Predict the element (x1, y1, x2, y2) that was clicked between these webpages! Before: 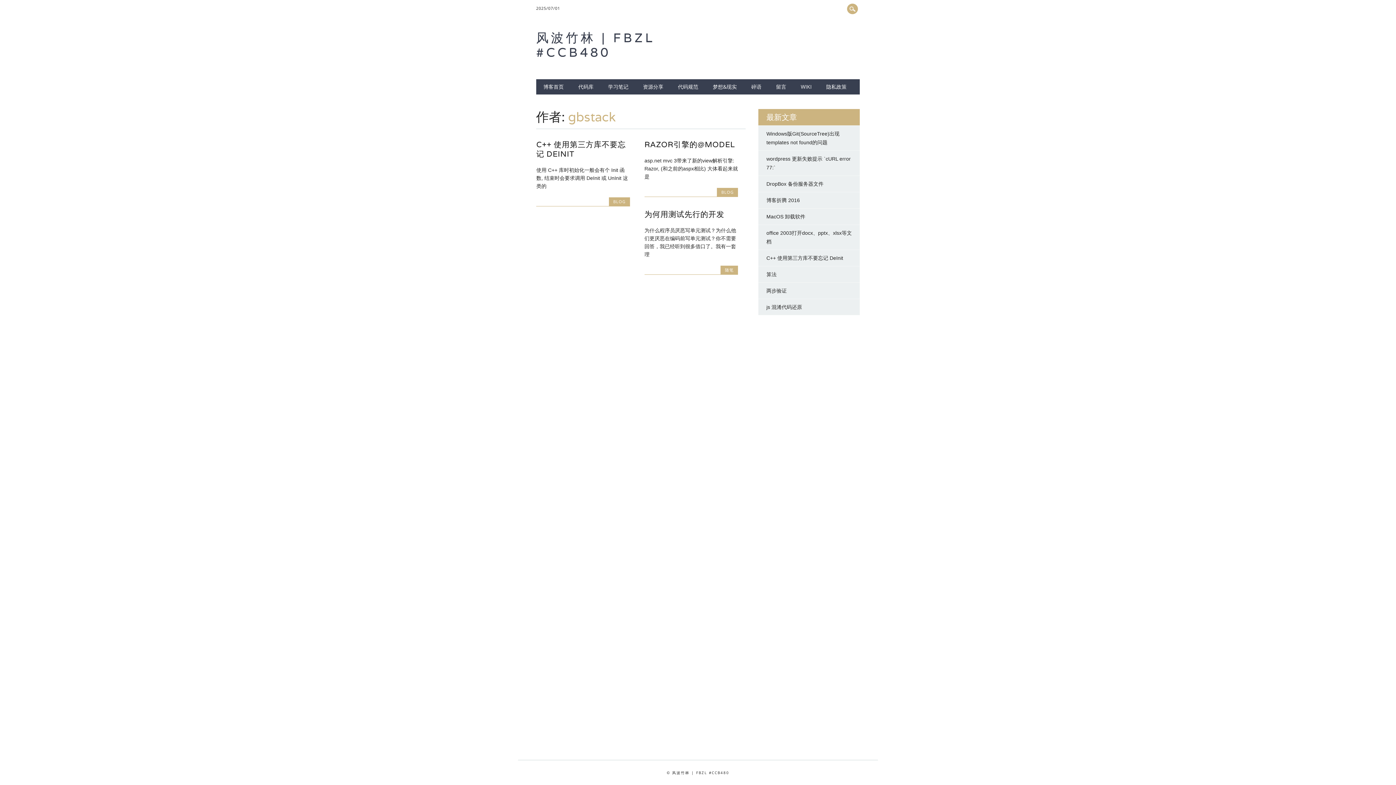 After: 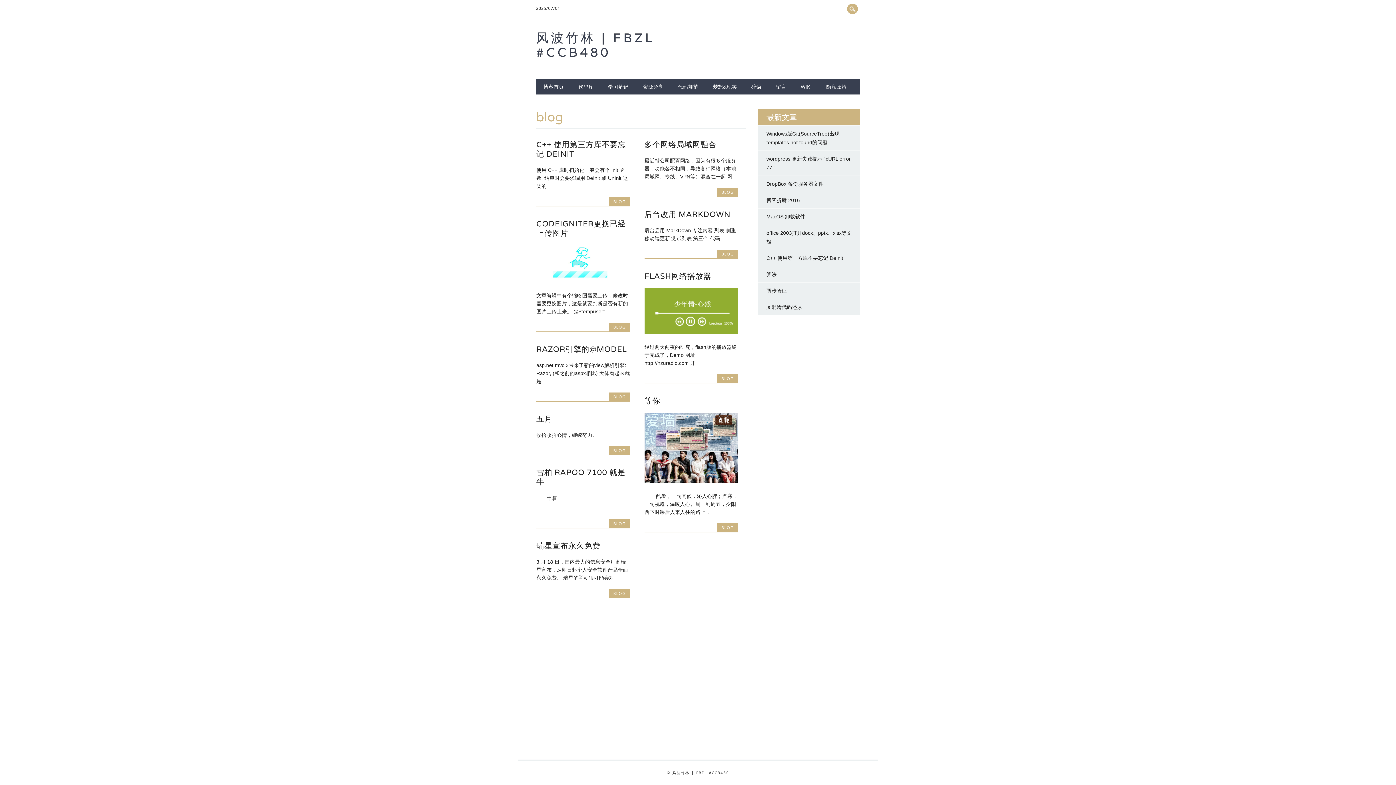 Action: label: BLOG bbox: (613, 199, 625, 204)